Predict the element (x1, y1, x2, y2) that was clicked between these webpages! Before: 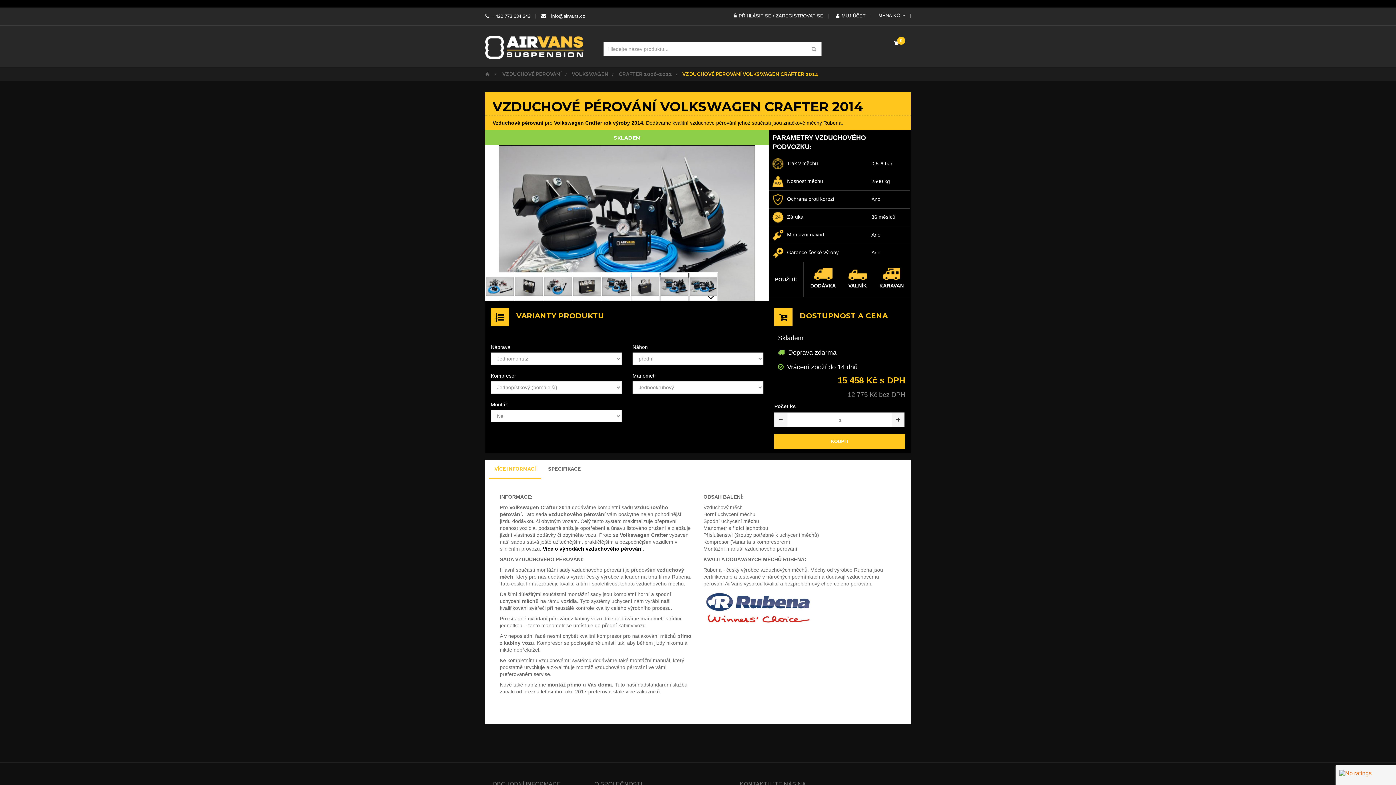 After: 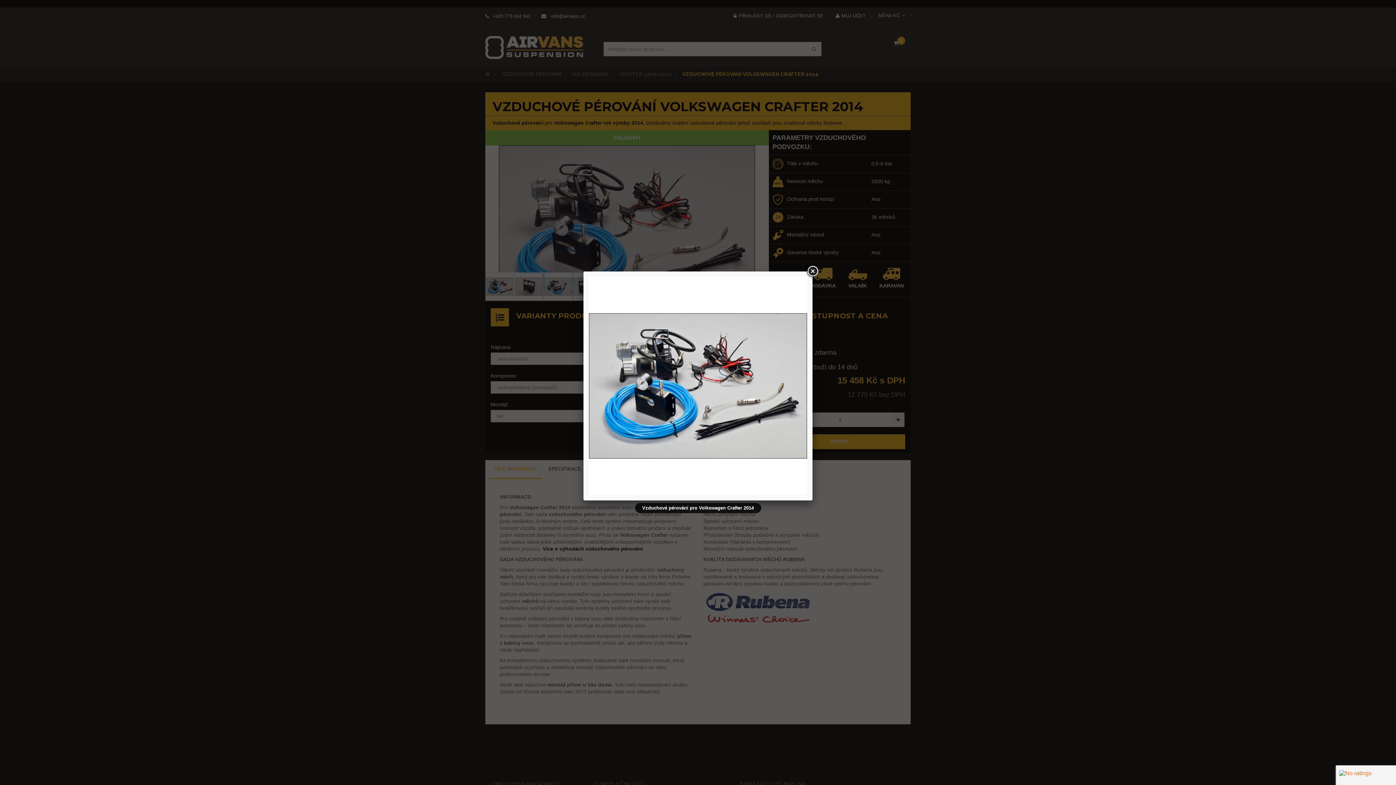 Action: bbox: (485, 272, 514, 300)